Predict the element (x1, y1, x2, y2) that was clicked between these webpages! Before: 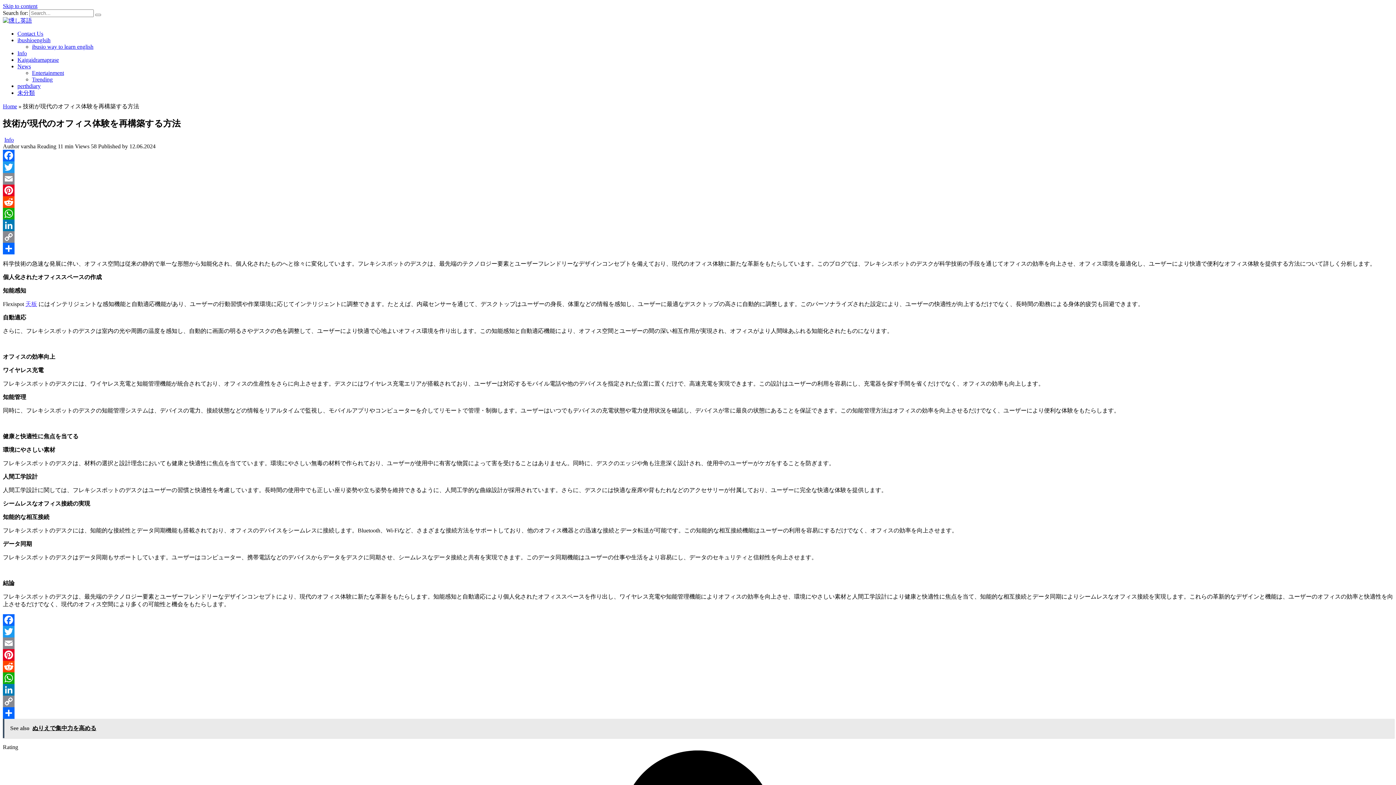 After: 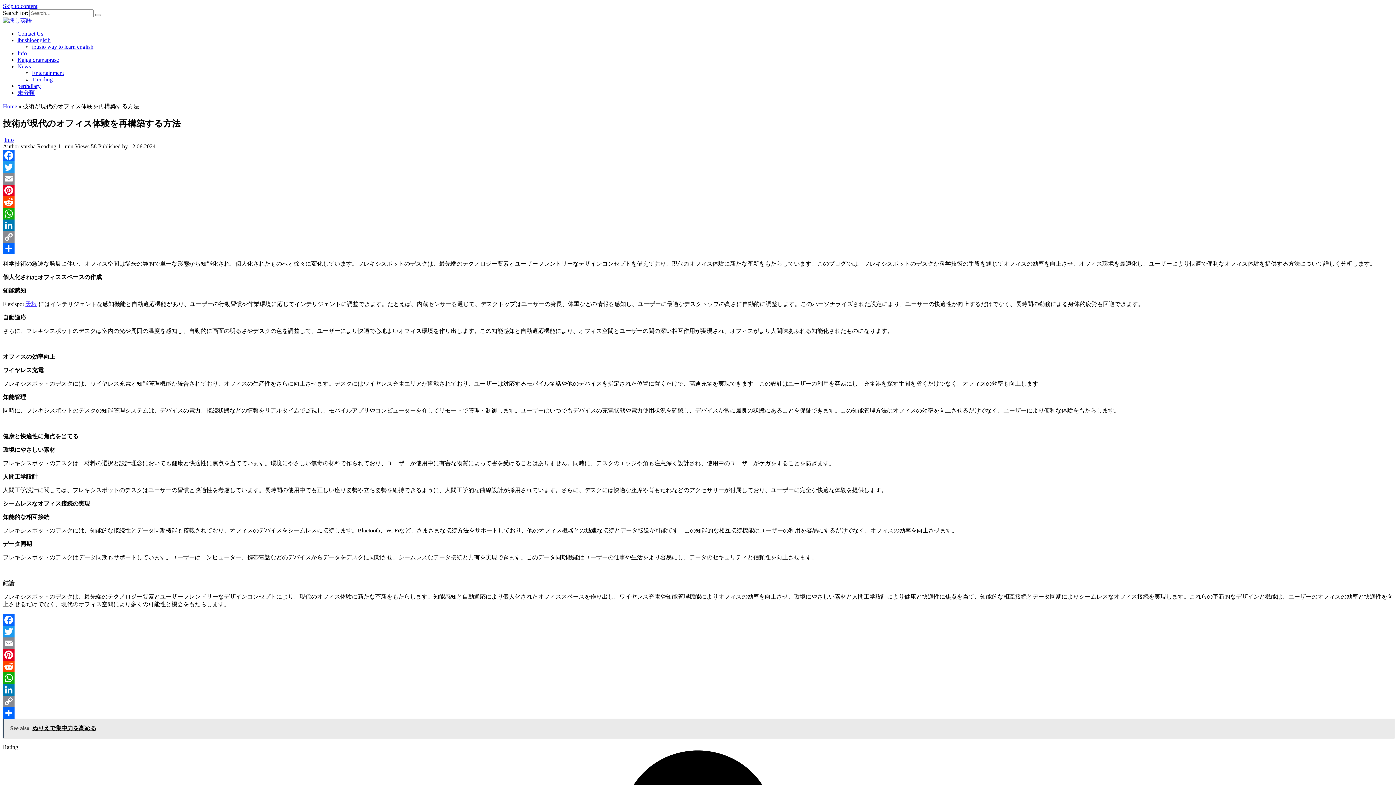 Action: bbox: (2, 161, 1393, 173) label: Twitter